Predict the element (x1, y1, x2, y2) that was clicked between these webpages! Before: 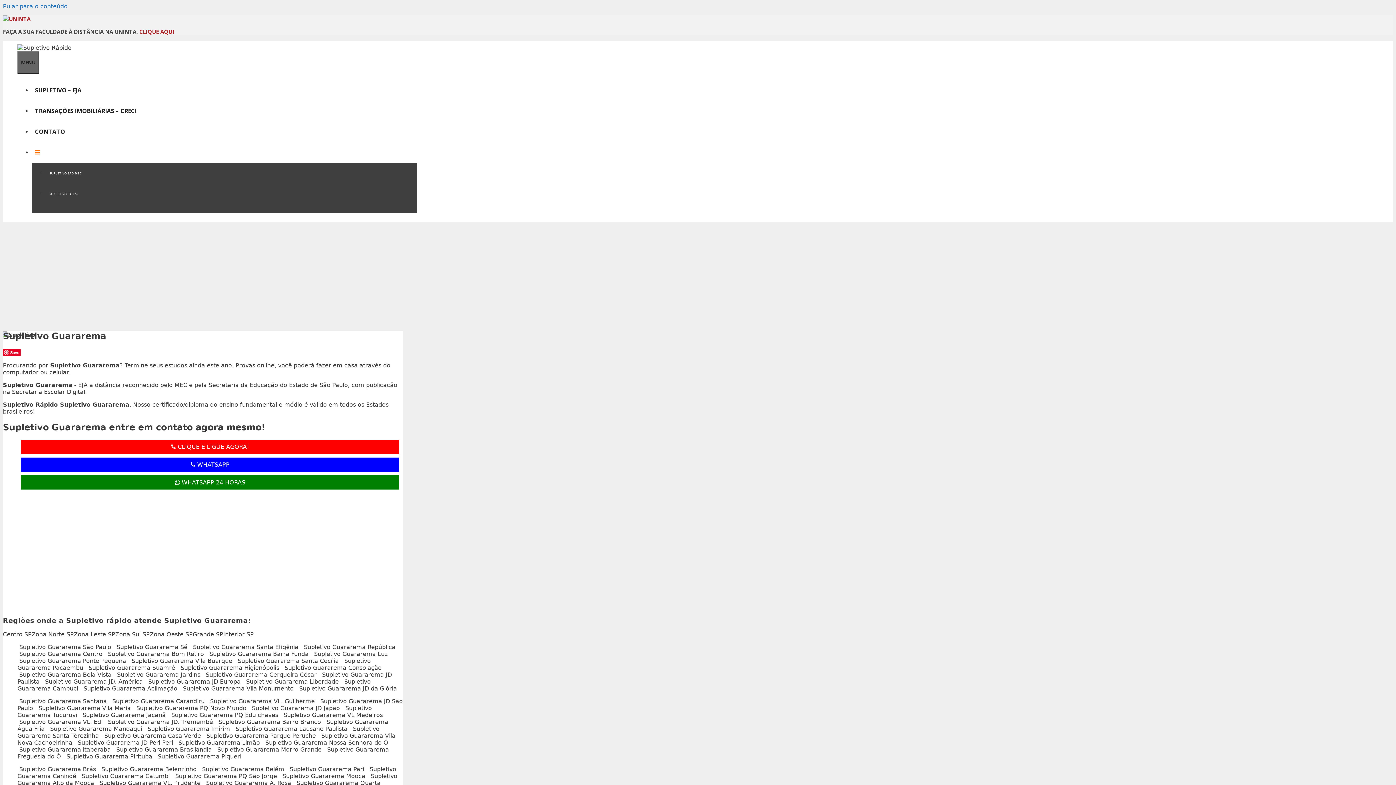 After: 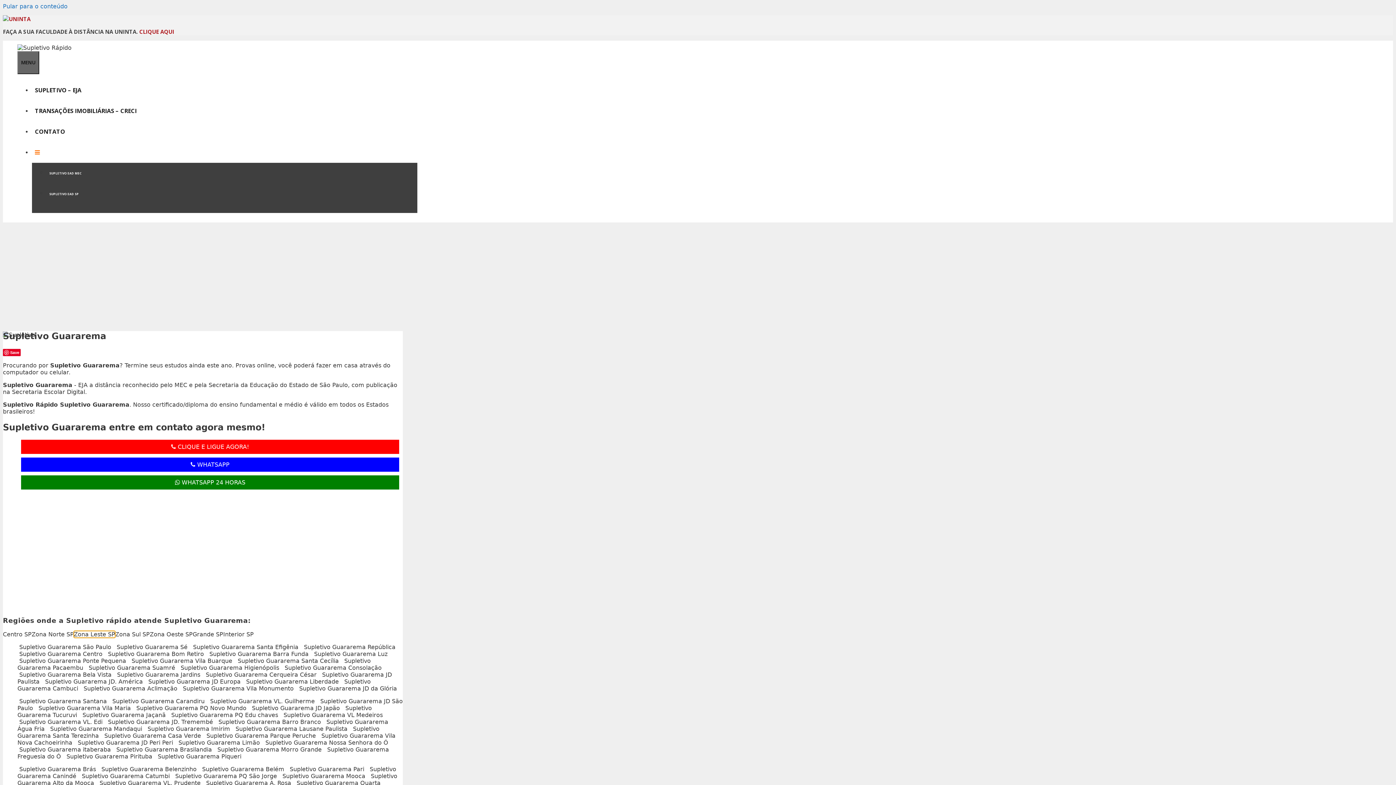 Action: label: Zona Leste SP bbox: (73, 631, 115, 638)